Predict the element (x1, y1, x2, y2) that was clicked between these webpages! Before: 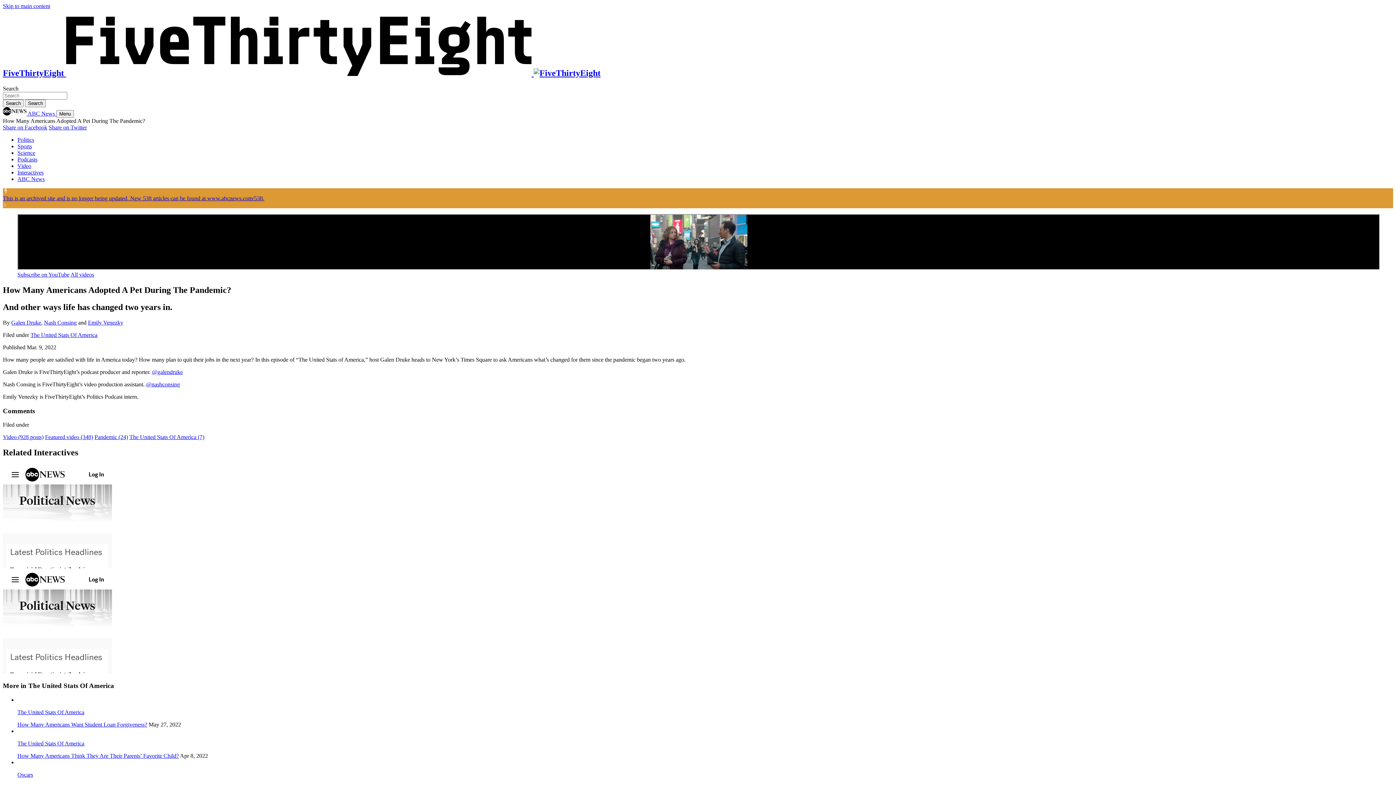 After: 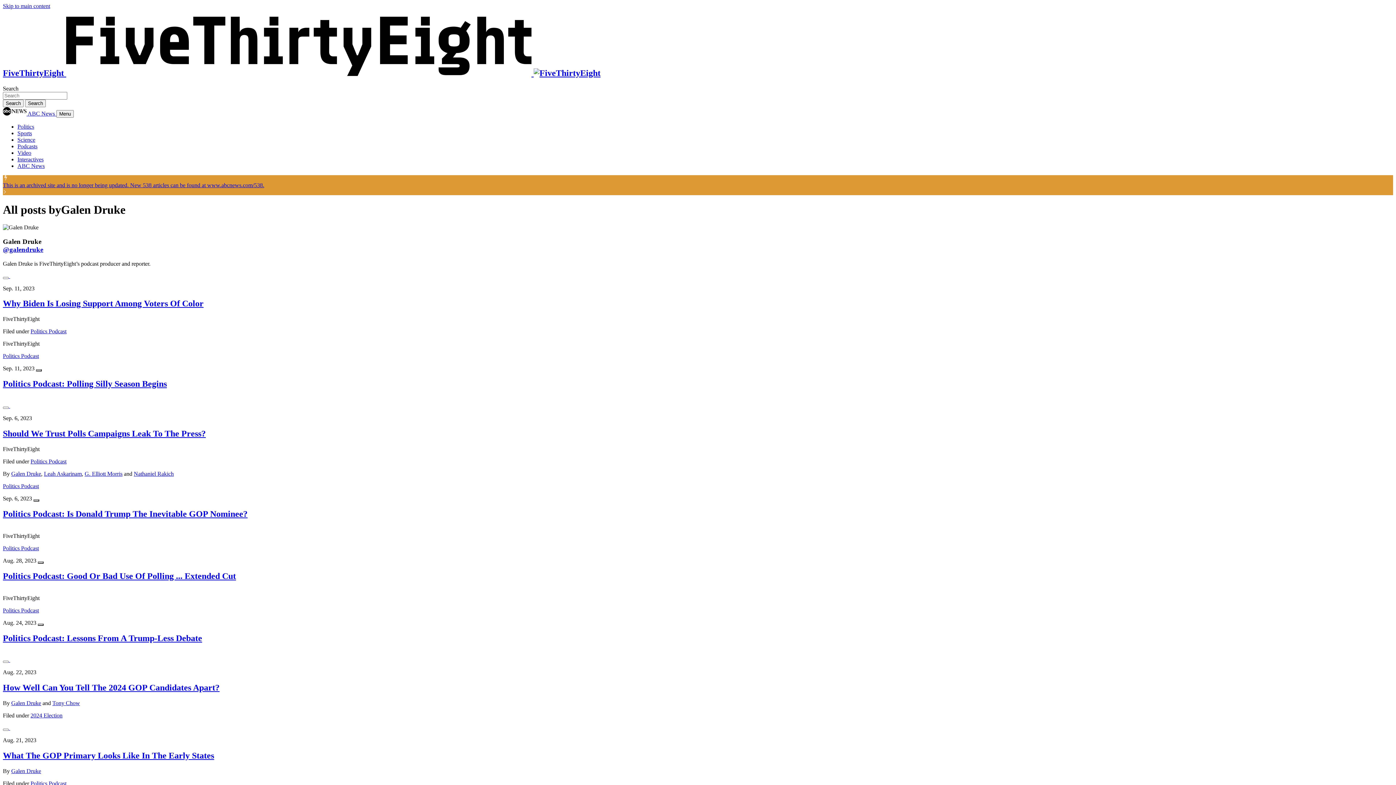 Action: bbox: (11, 319, 41, 325) label: Galen Druke